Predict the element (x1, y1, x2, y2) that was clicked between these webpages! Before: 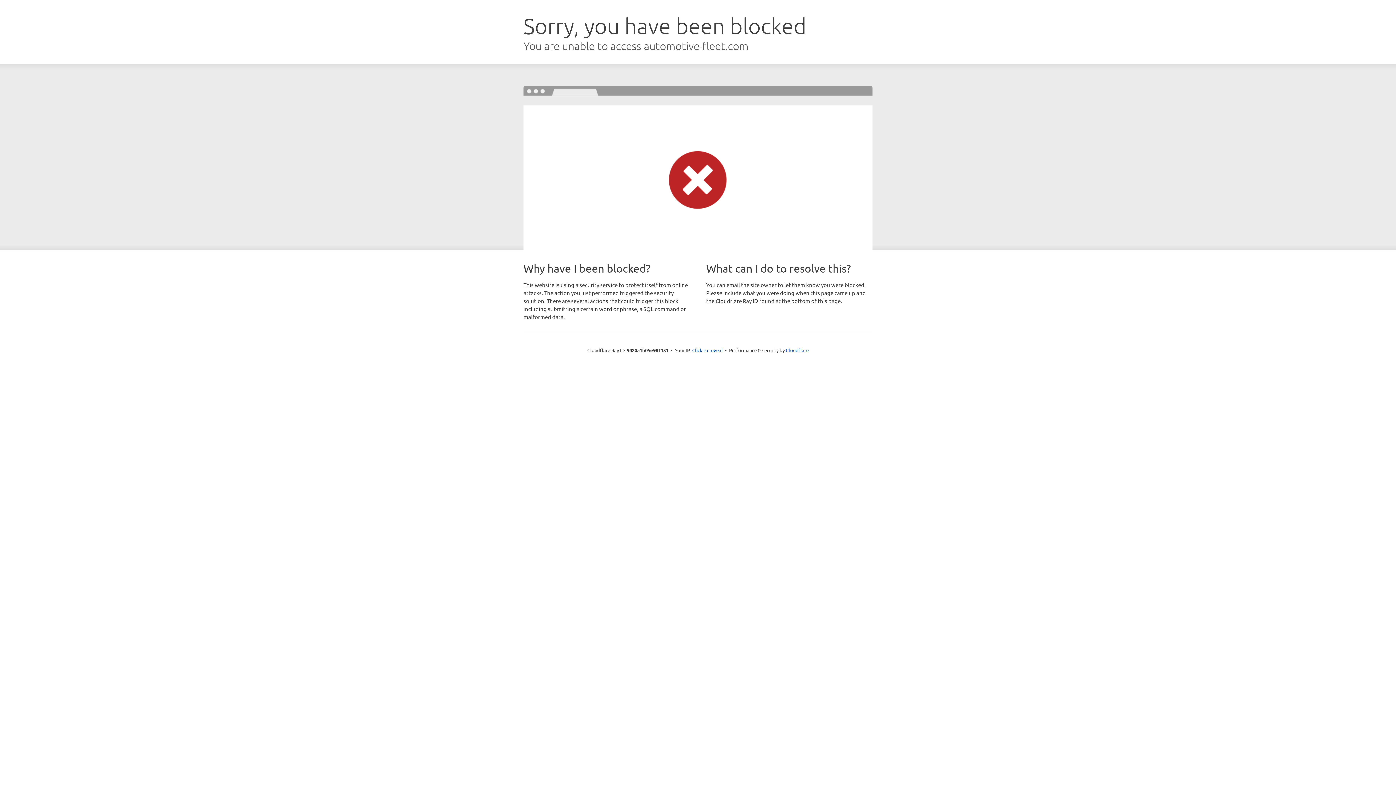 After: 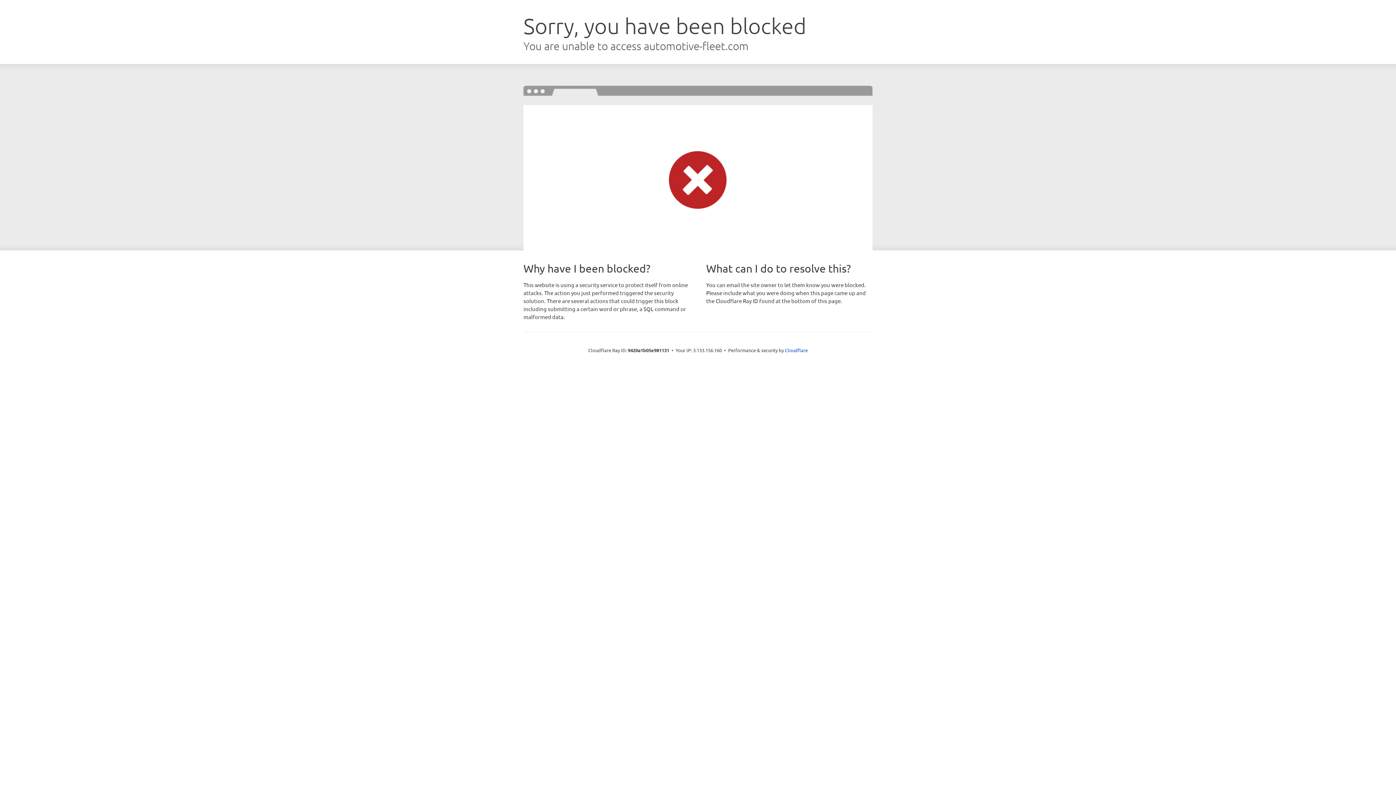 Action: bbox: (692, 346, 722, 353) label: Click to reveal